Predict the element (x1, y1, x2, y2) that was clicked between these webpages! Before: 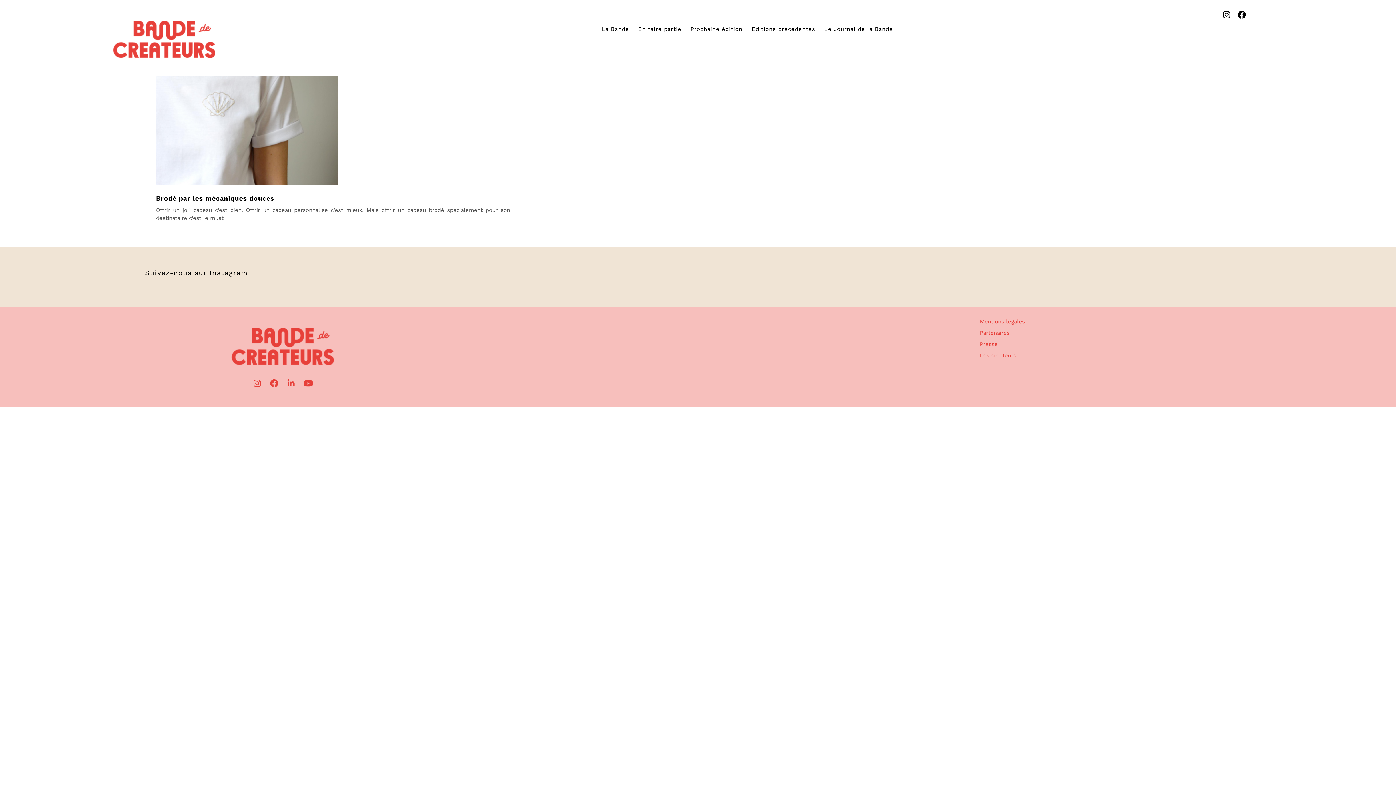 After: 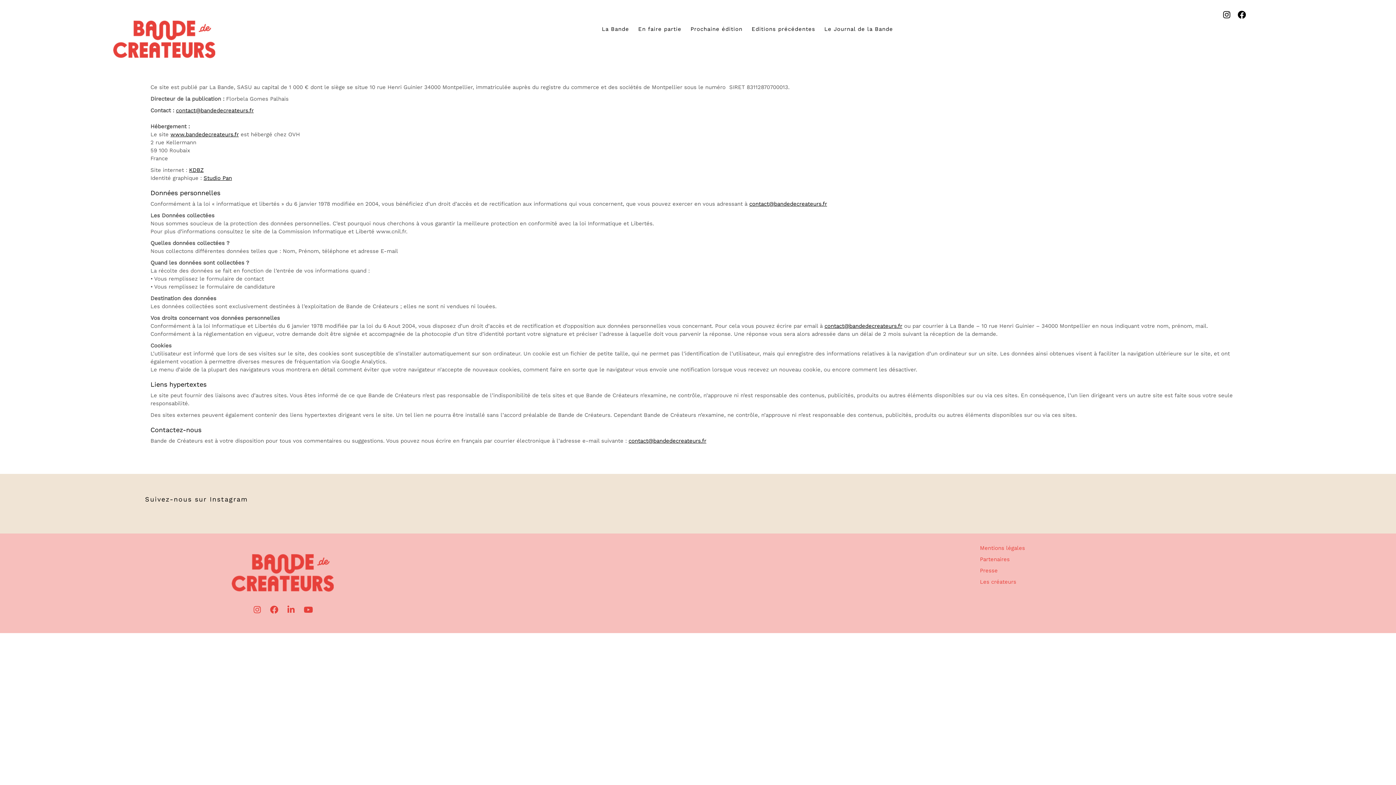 Action: label: Mentions légales bbox: (980, 318, 1025, 325)